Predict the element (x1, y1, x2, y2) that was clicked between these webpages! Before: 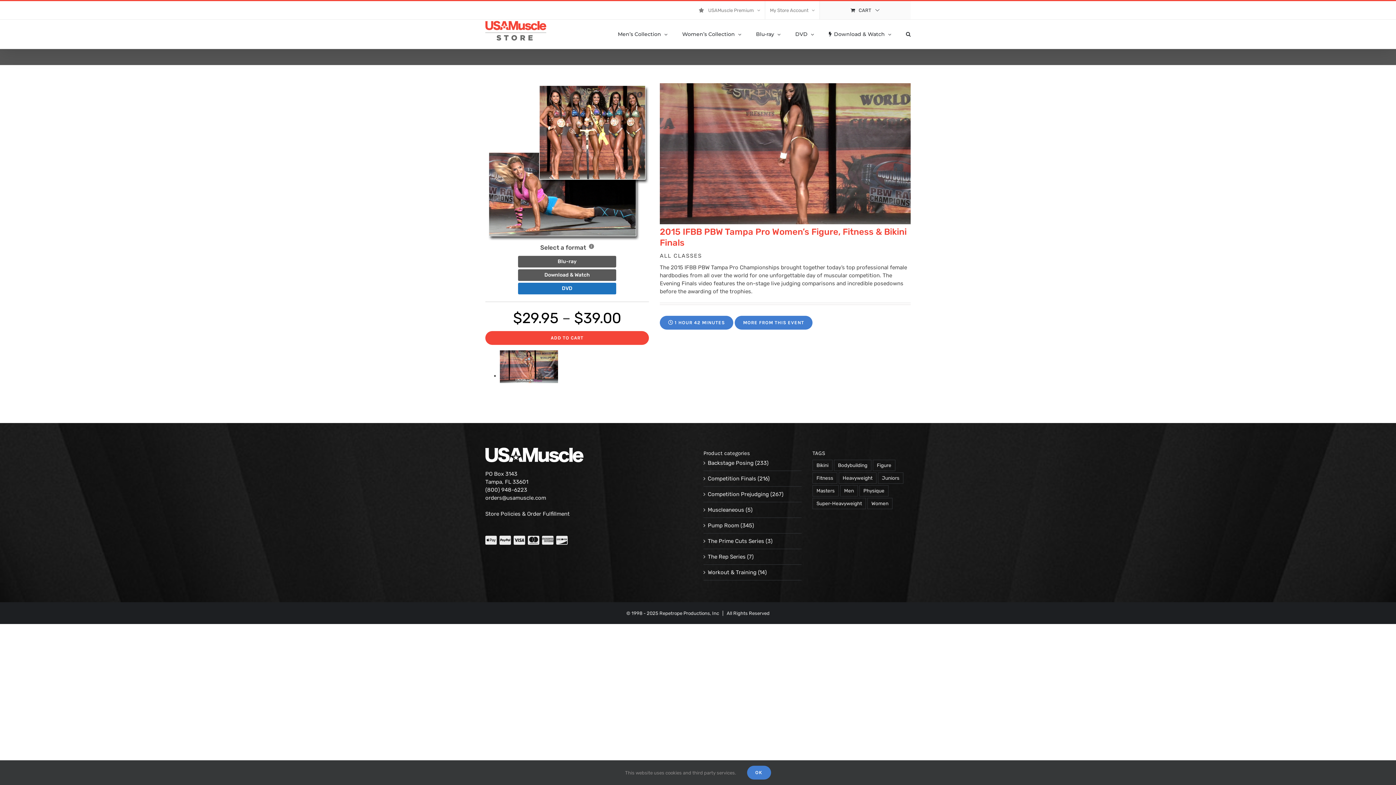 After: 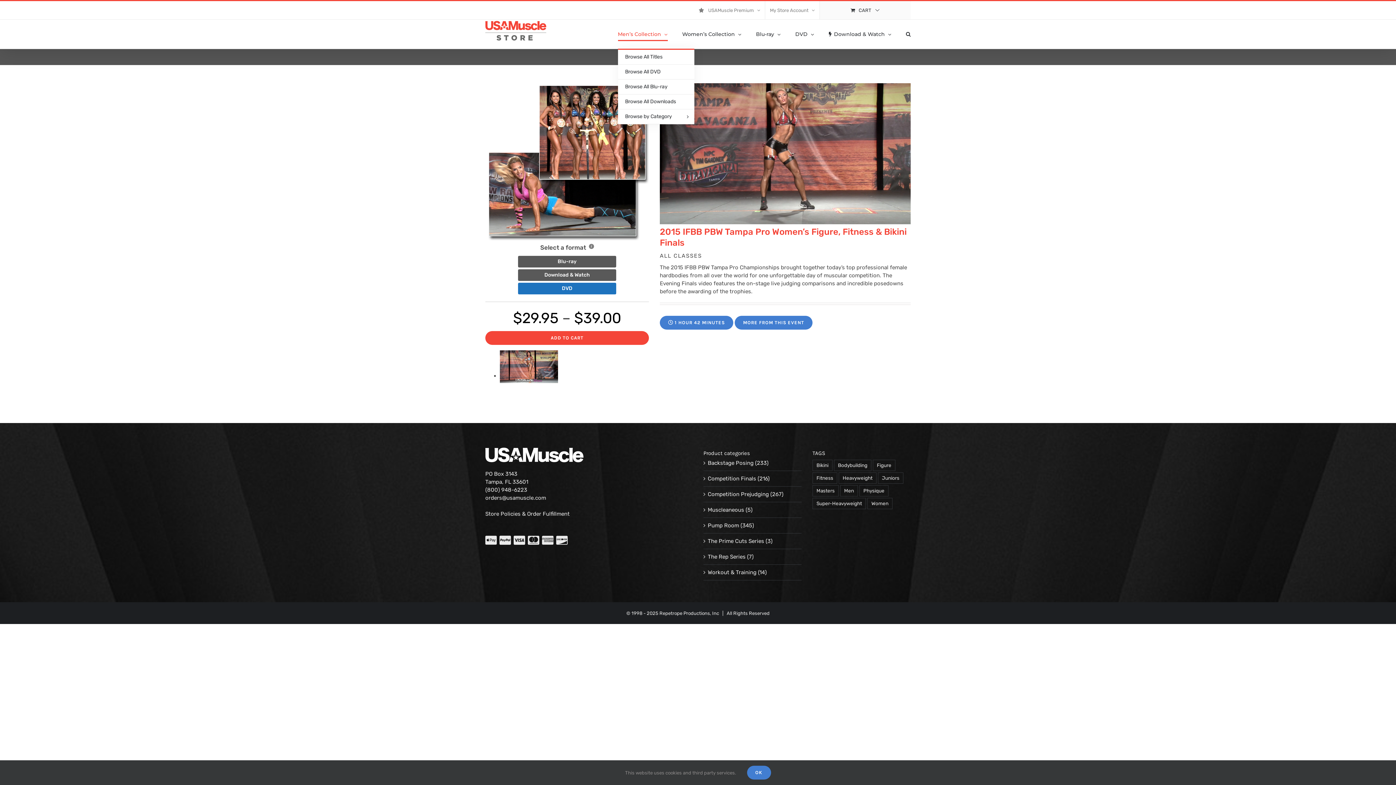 Action: bbox: (618, 19, 667, 48) label: Men’s Collection